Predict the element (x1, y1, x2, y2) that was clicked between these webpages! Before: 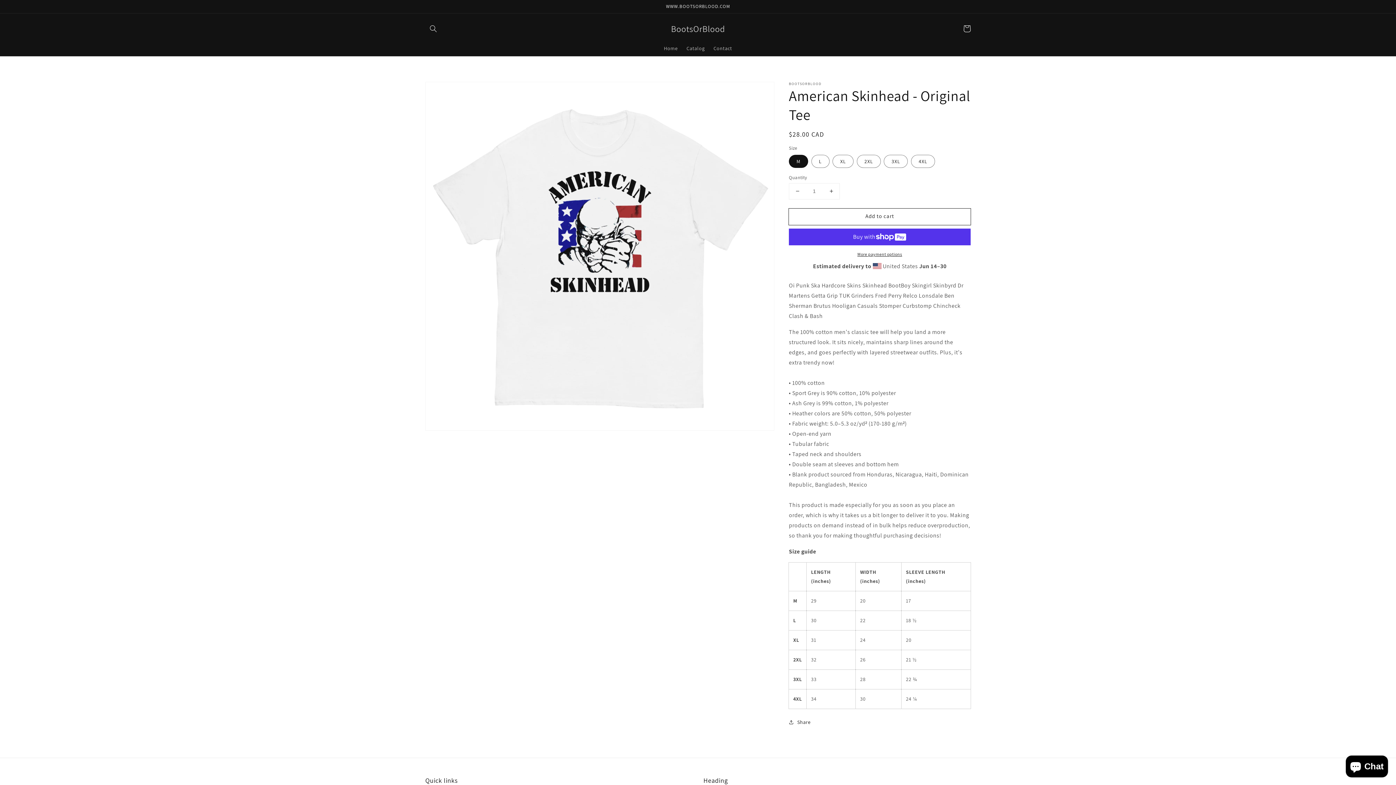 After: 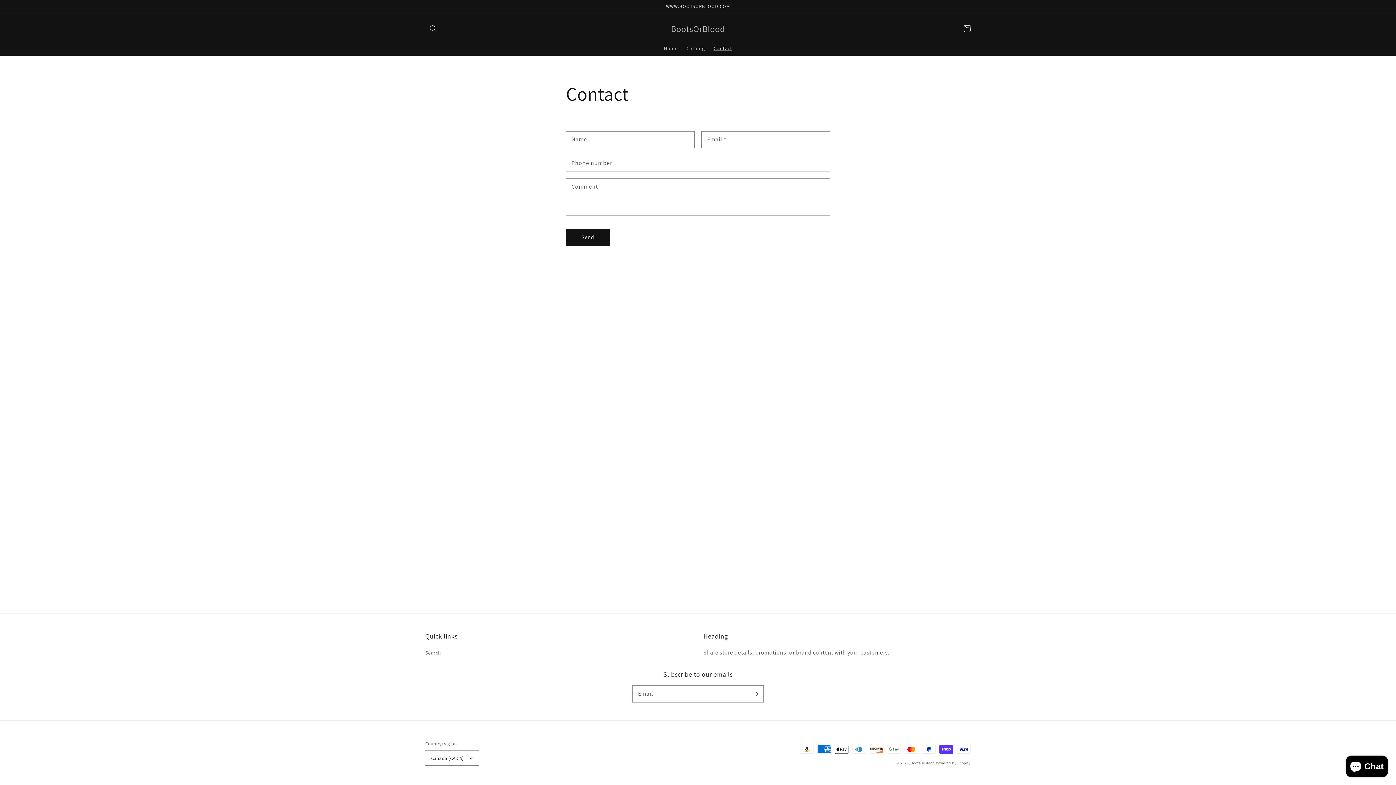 Action: label: Contact bbox: (709, 40, 736, 55)